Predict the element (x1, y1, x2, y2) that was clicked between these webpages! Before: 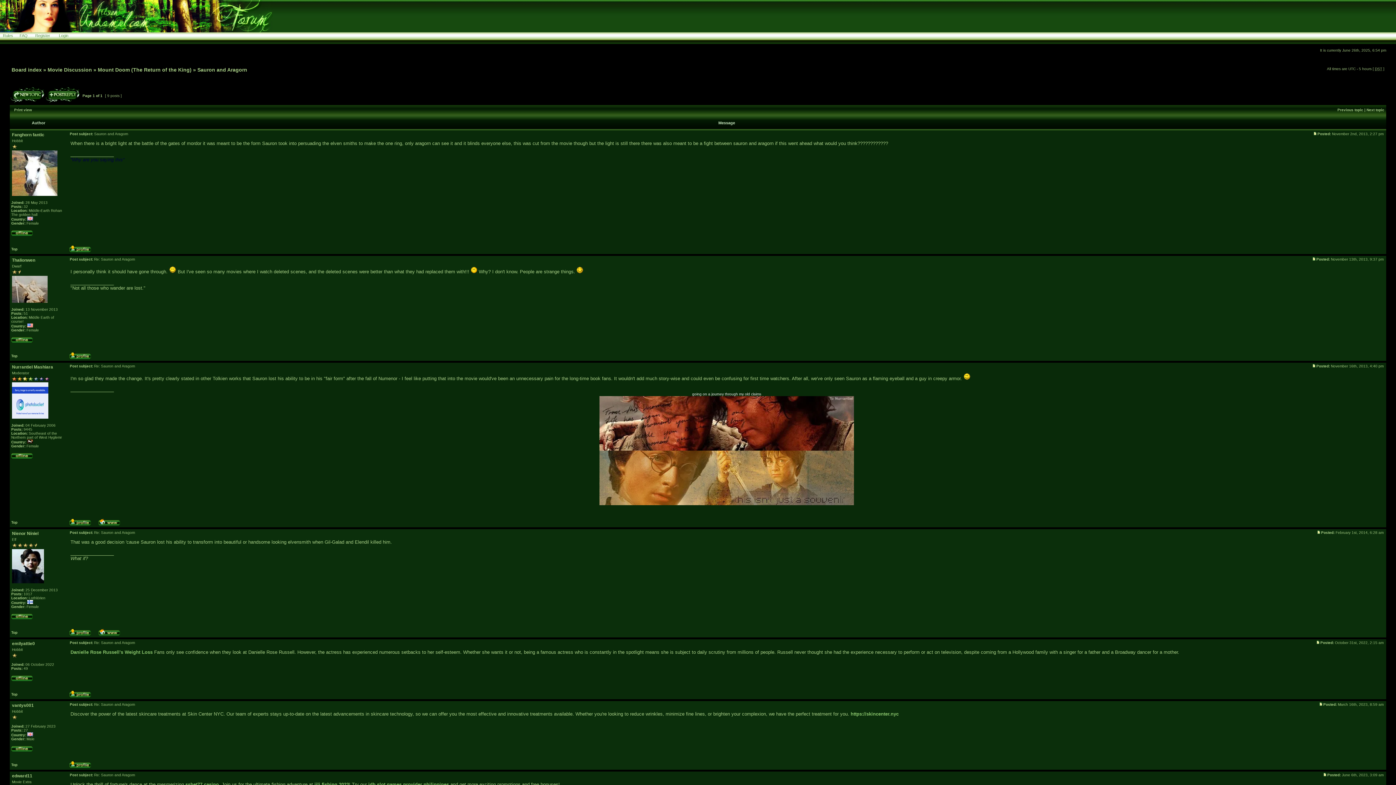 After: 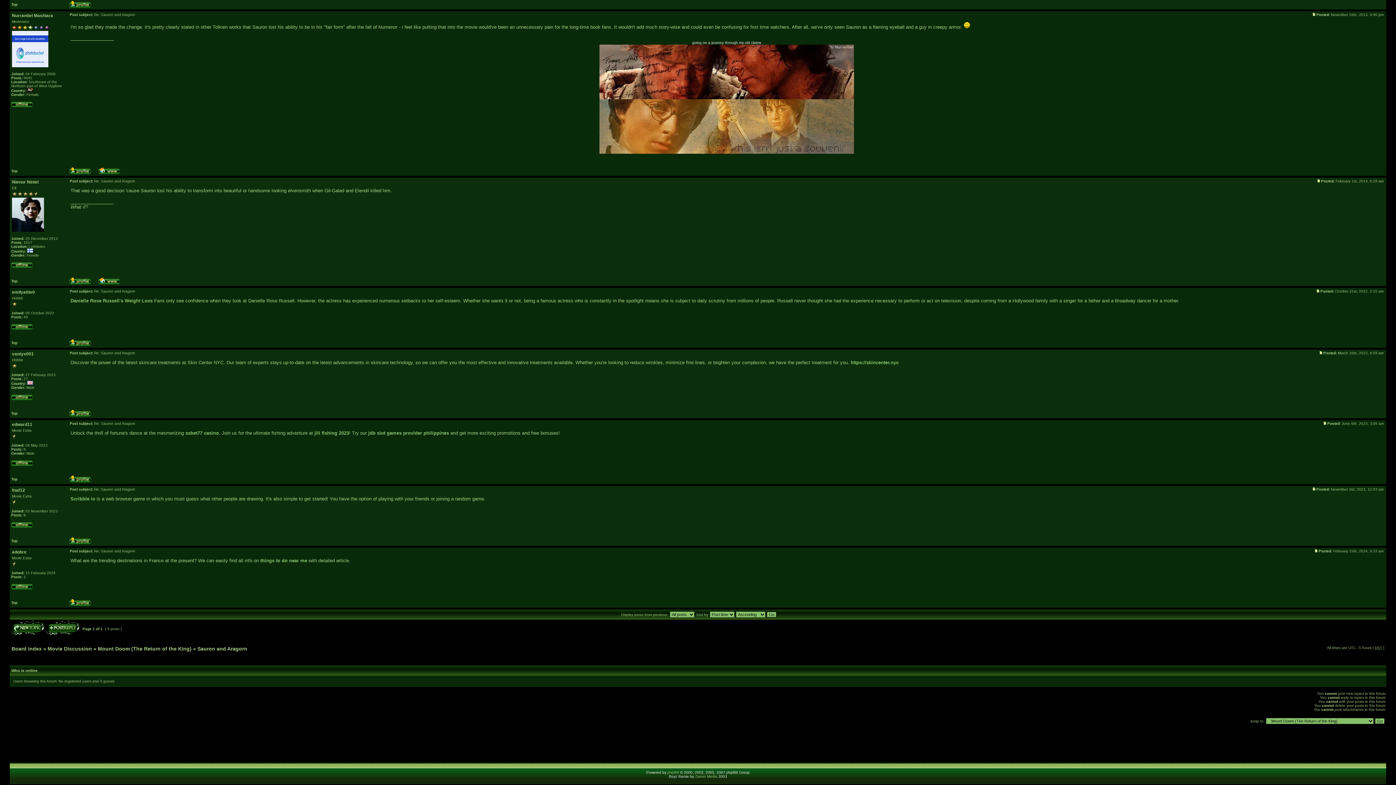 Action: bbox: (1312, 364, 1316, 368)